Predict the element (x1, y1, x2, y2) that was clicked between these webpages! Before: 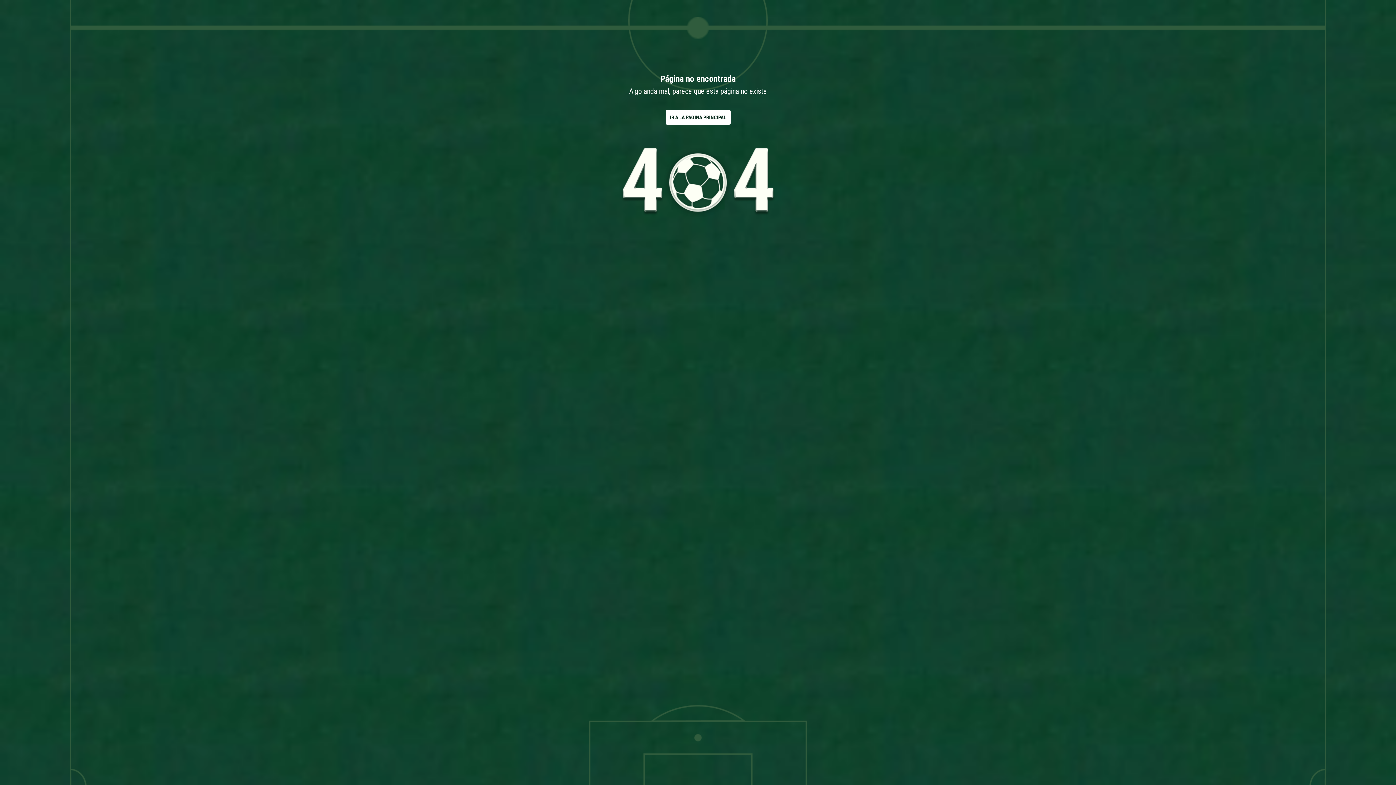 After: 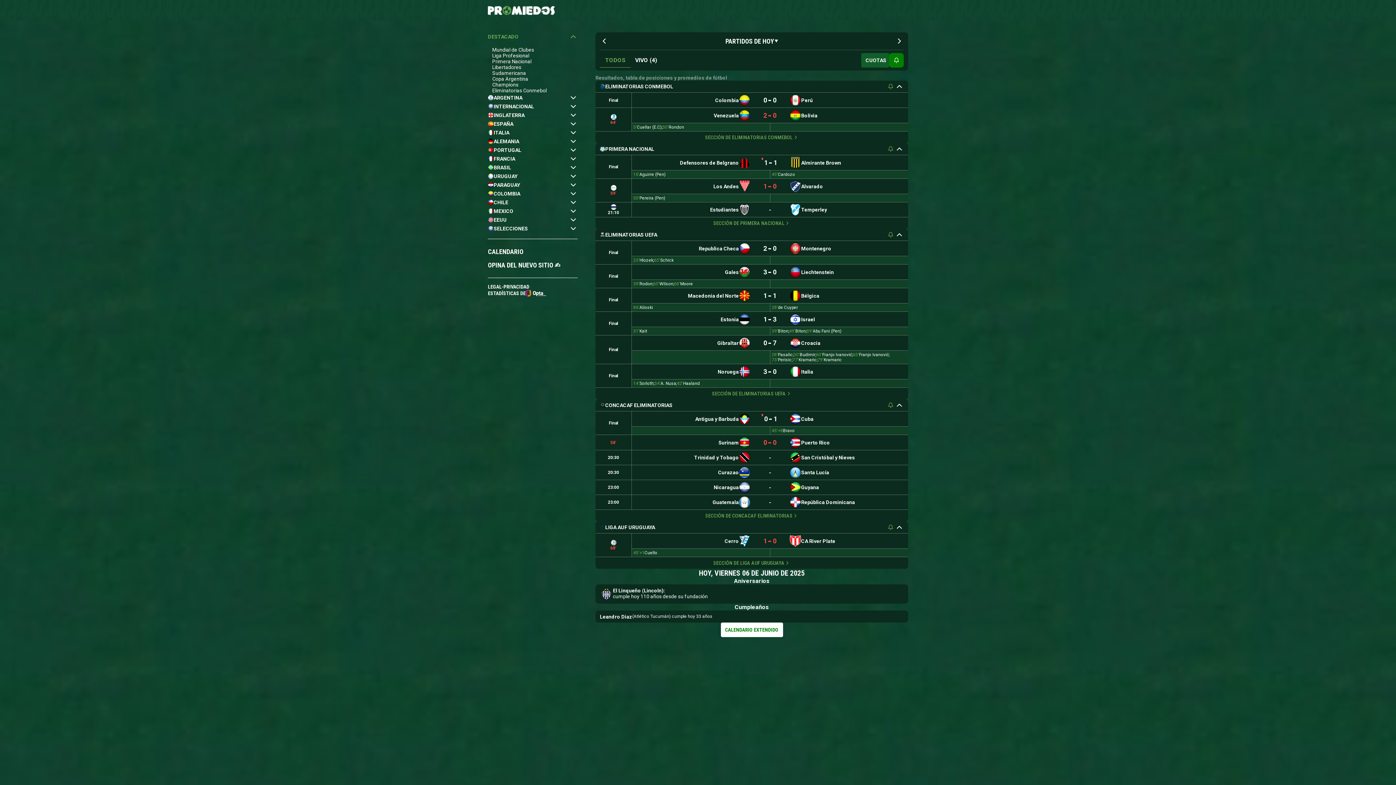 Action: label: IR A LA PÁGINA PRINCIPAL bbox: (665, 110, 730, 124)